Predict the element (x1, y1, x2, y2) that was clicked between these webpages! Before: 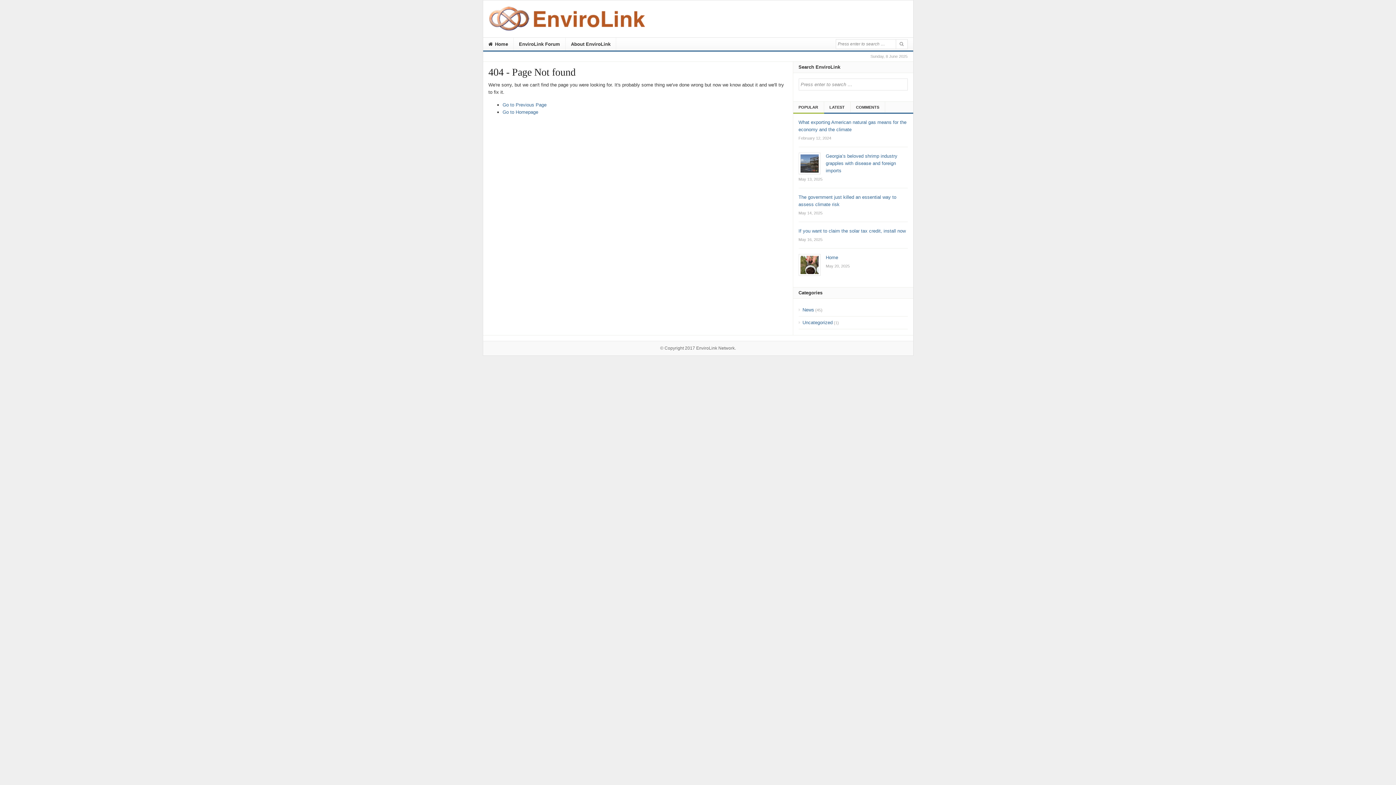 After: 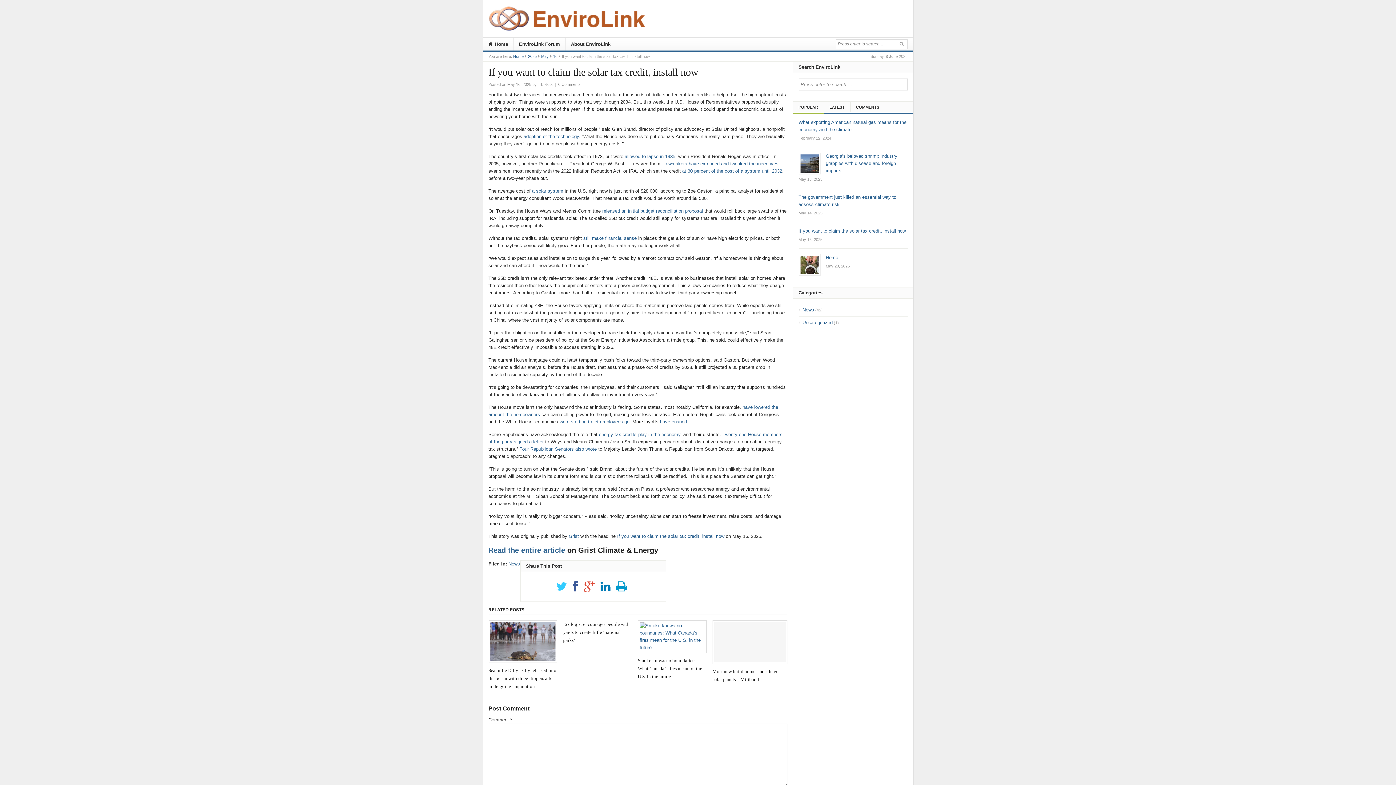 Action: bbox: (798, 227, 907, 242) label: If you want to claim the solar tax credit, install now
May 16, 2025